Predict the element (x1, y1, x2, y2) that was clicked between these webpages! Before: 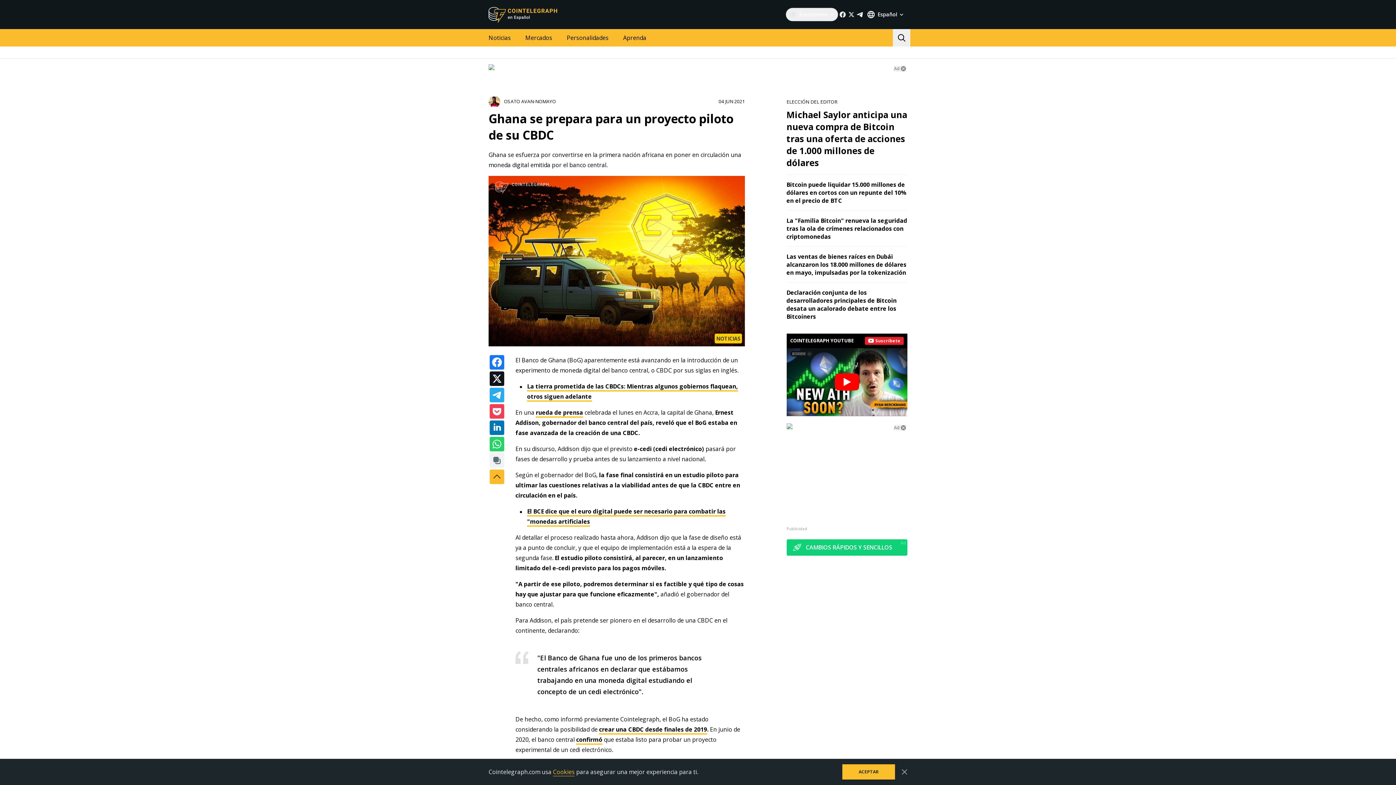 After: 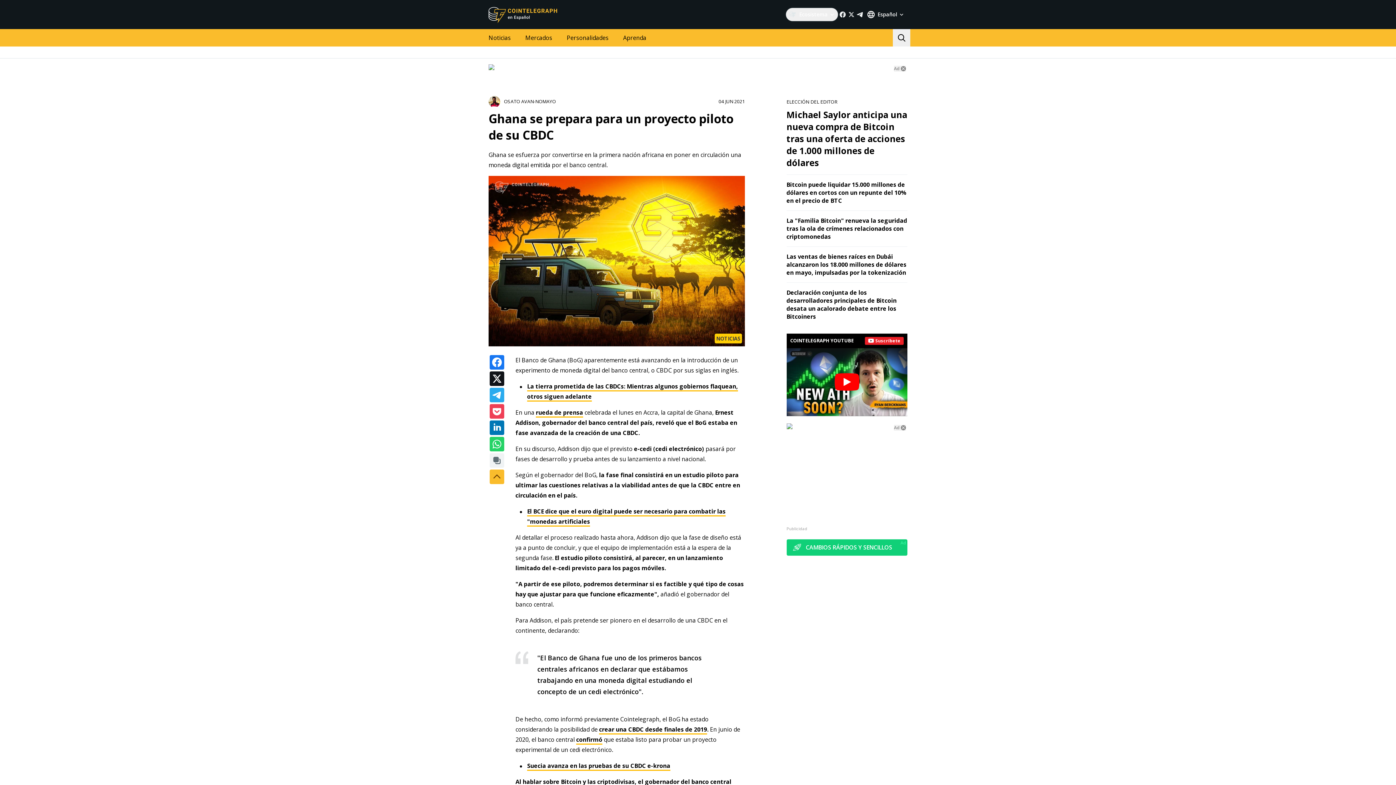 Action: label: ACEPTAR bbox: (842, 764, 895, 780)